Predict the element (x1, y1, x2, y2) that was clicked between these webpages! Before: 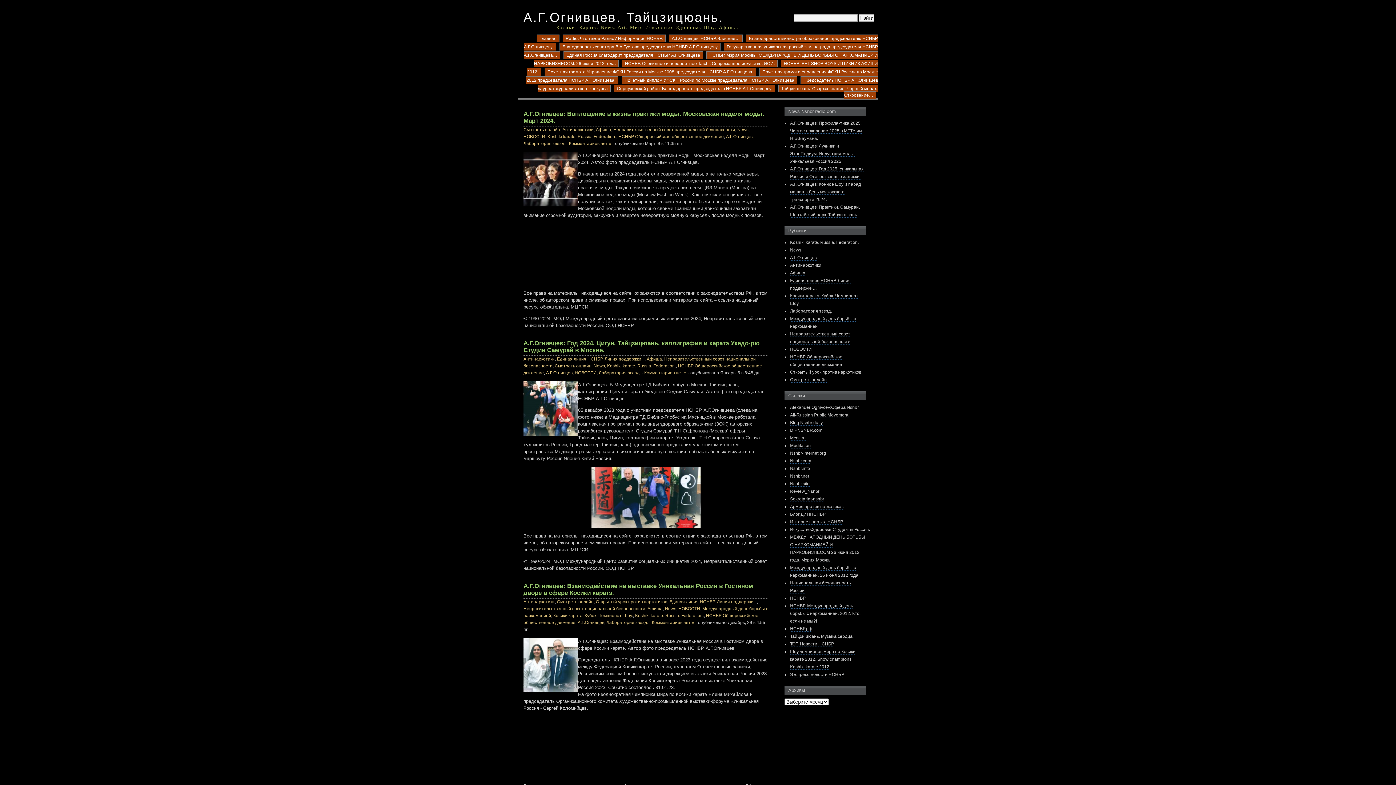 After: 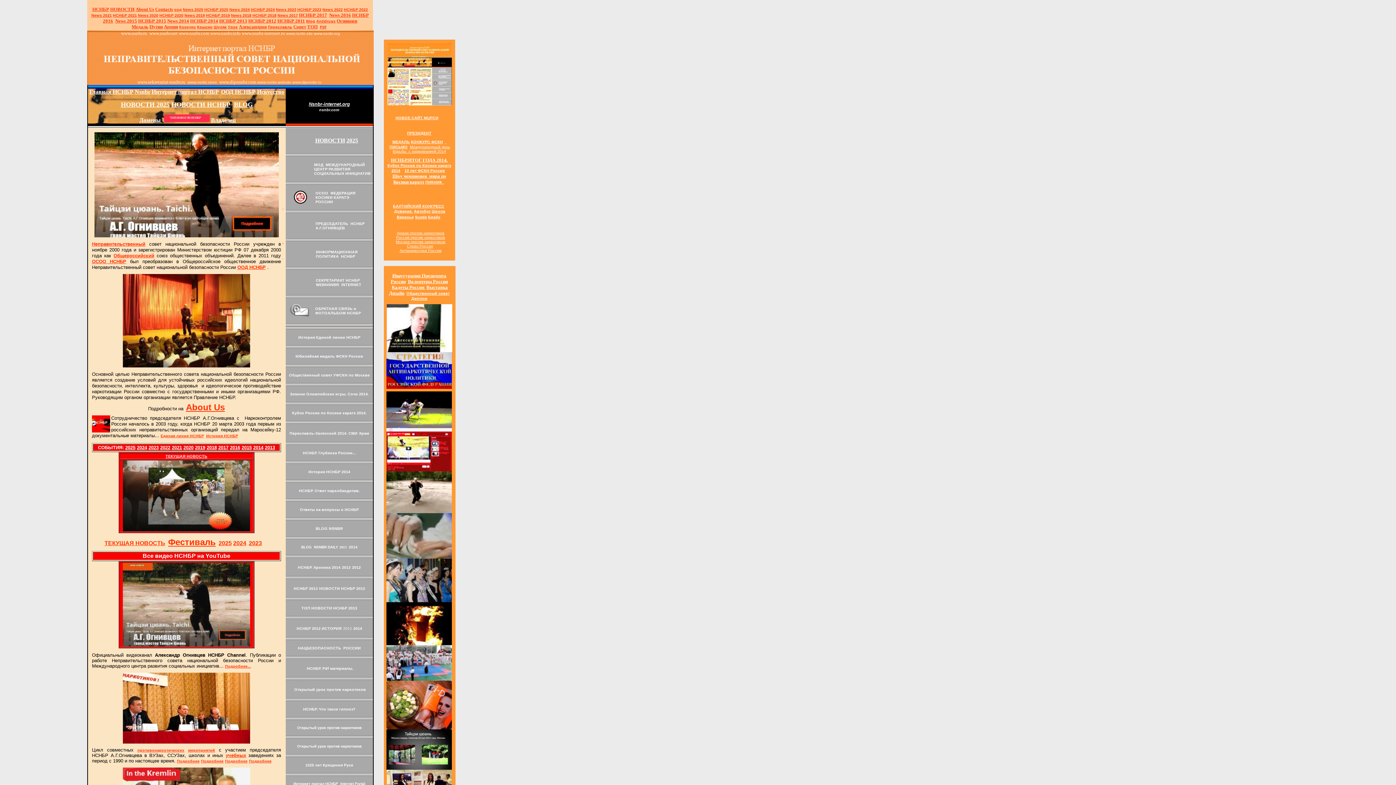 Action: bbox: (790, 596, 805, 601) label: НСНБР